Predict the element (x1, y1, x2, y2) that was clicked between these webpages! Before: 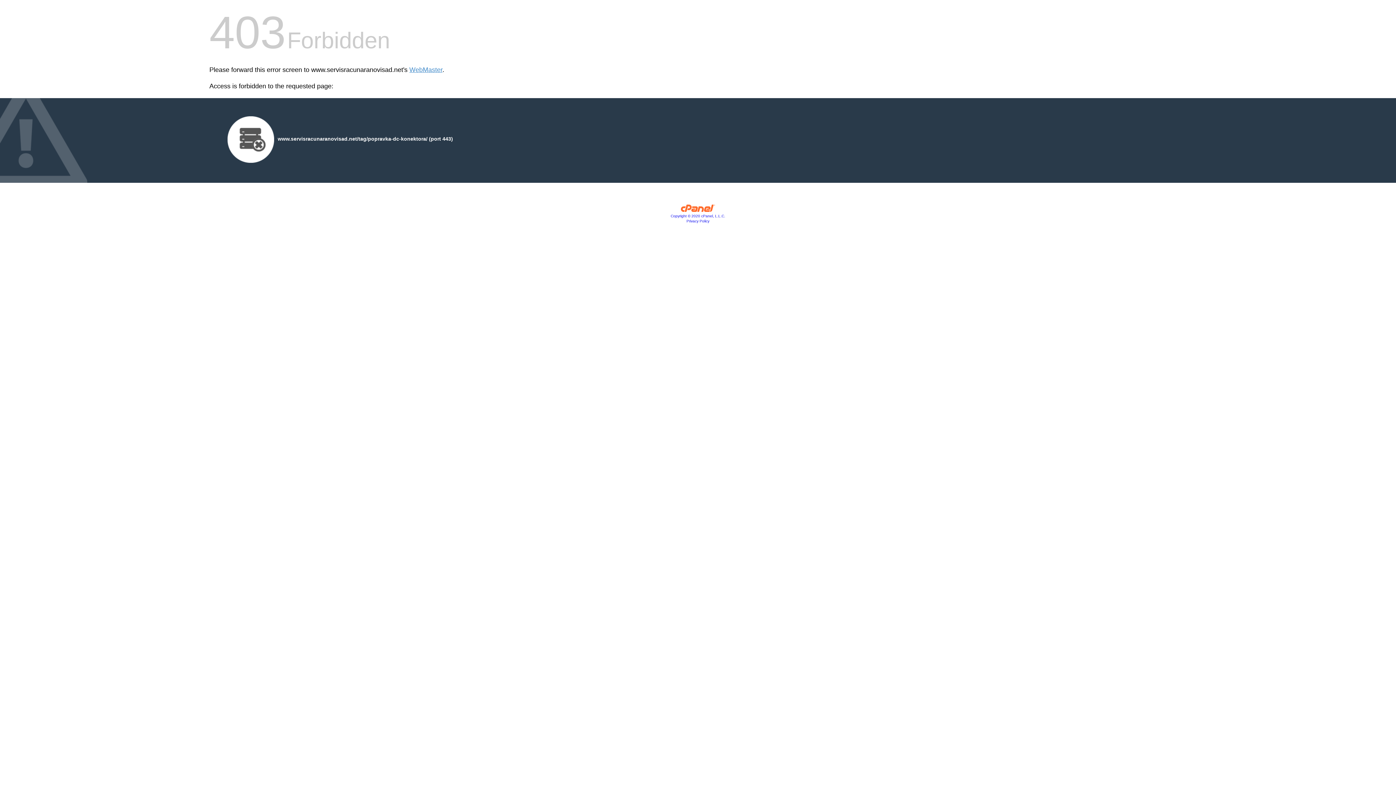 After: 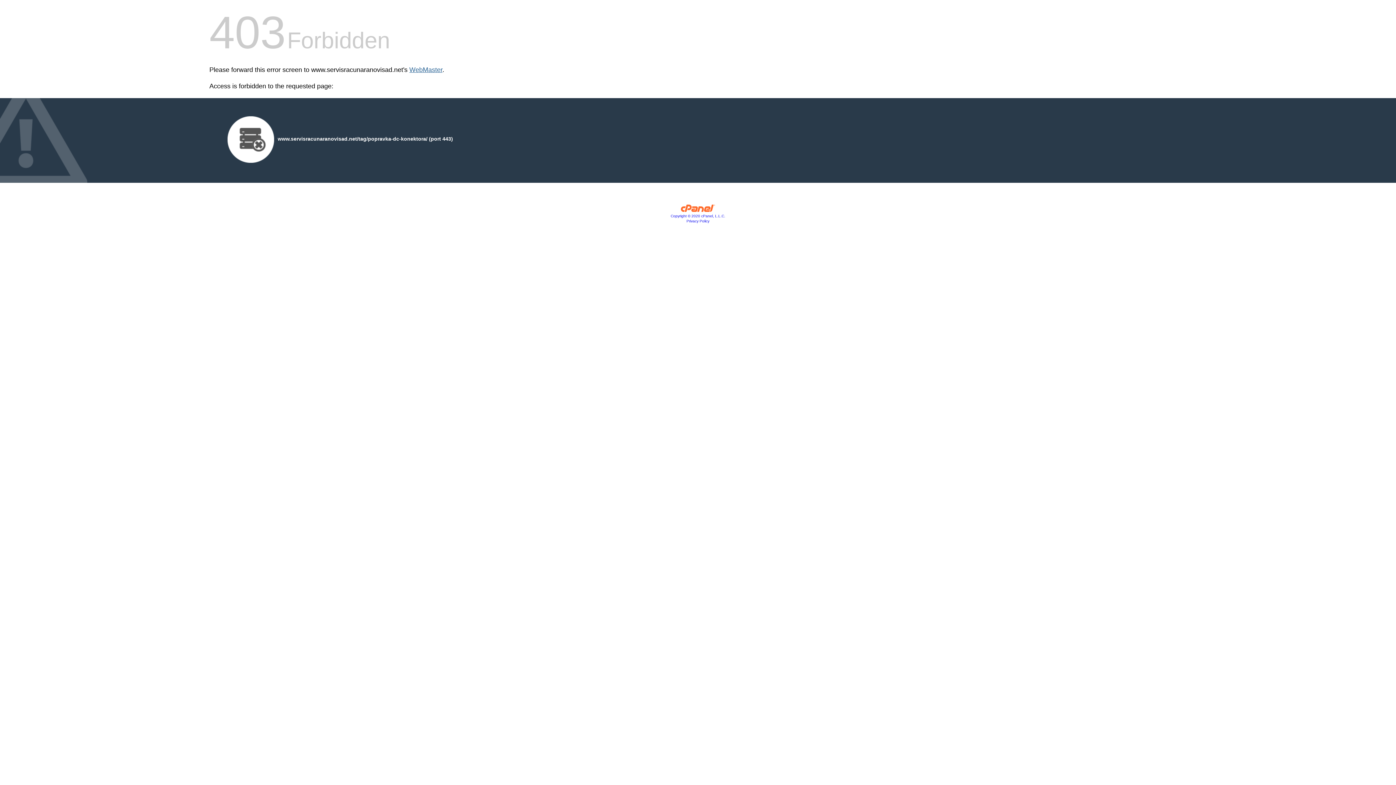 Action: bbox: (409, 66, 442, 73) label: WebMaster